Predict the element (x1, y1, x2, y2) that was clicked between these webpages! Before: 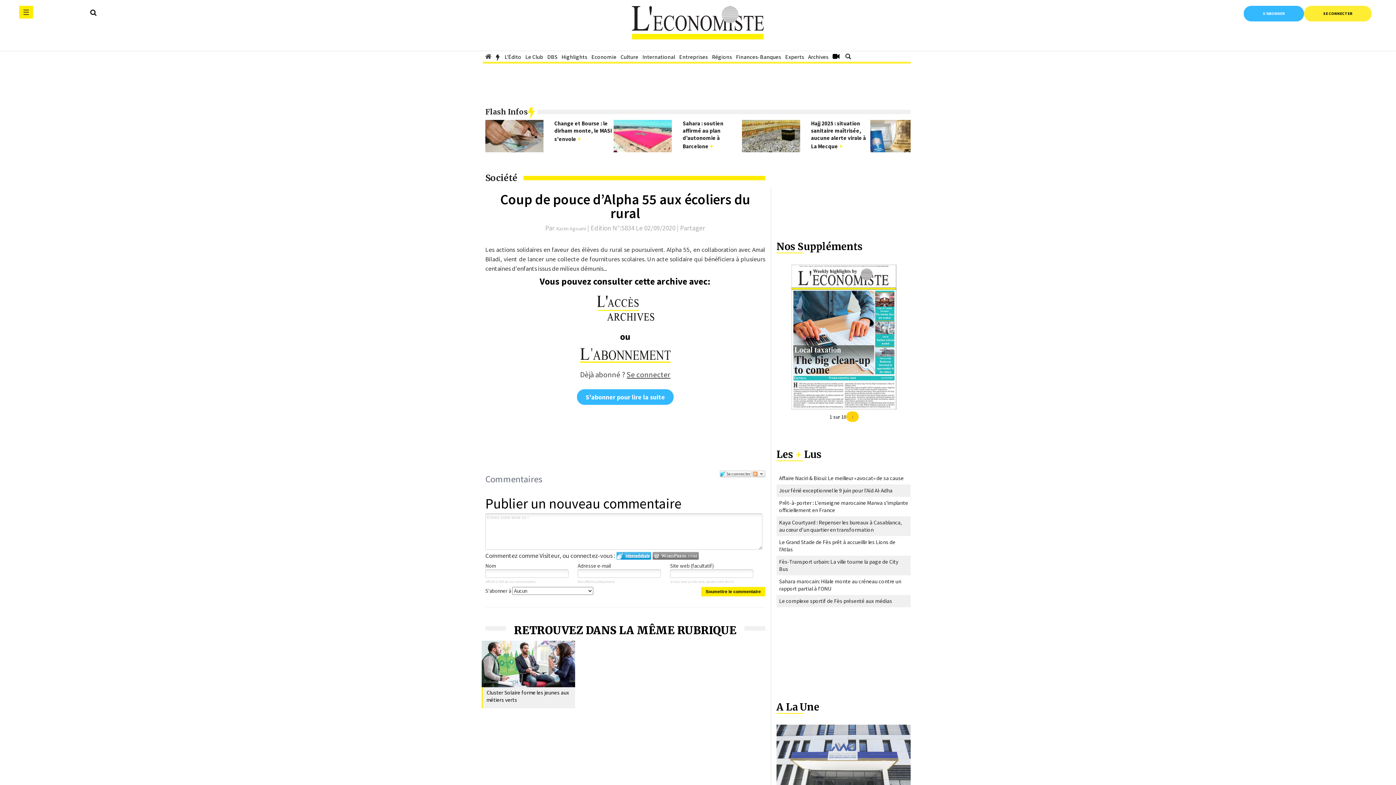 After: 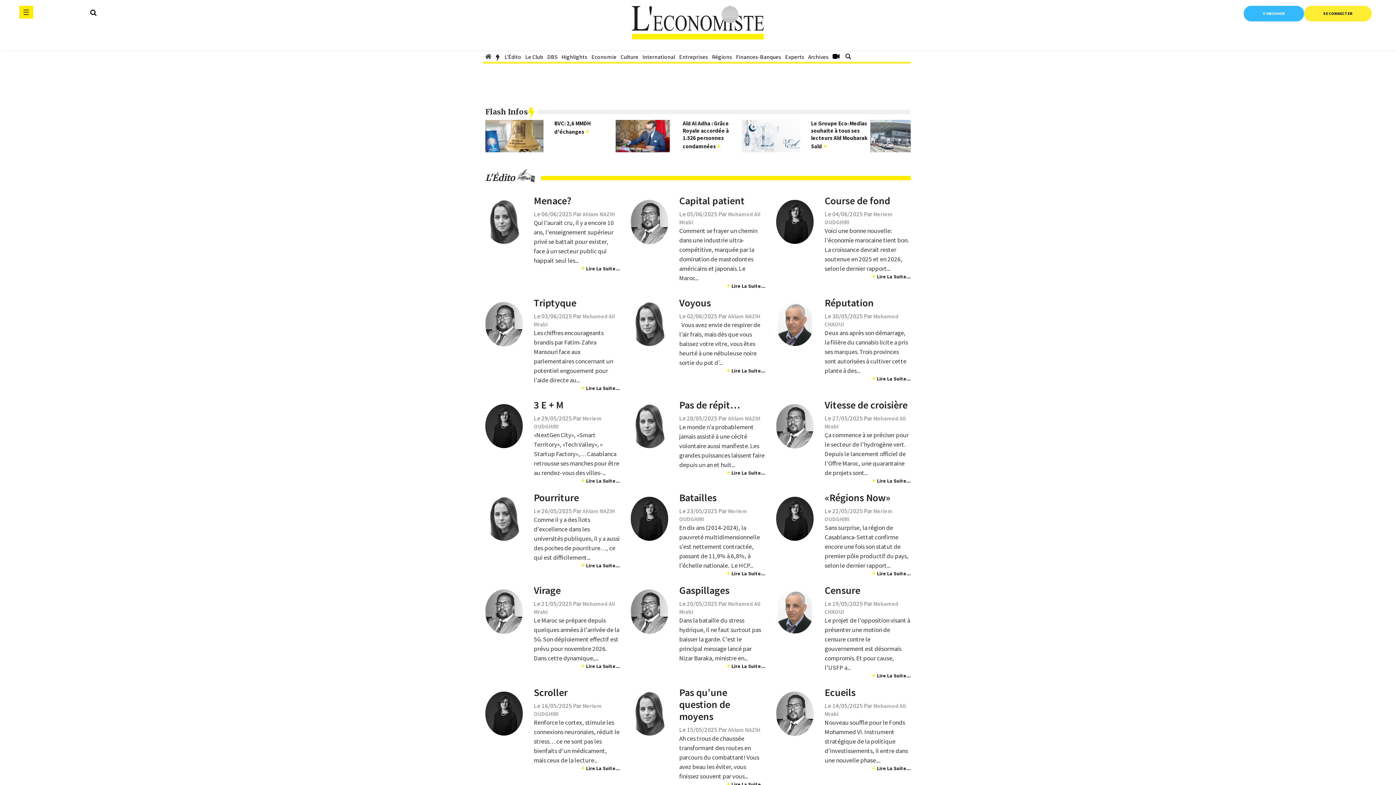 Action: bbox: (504, 48, 521, 65) label: L'Édito